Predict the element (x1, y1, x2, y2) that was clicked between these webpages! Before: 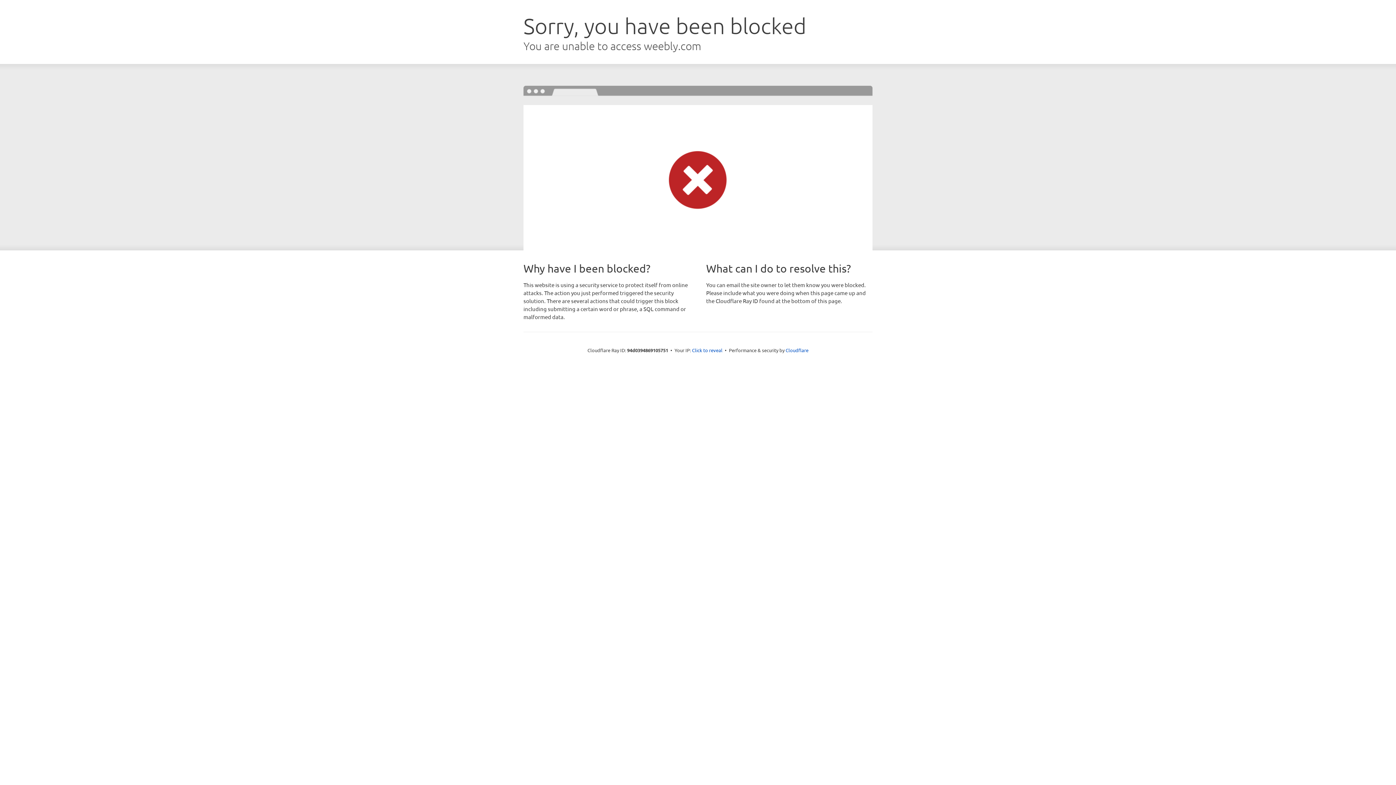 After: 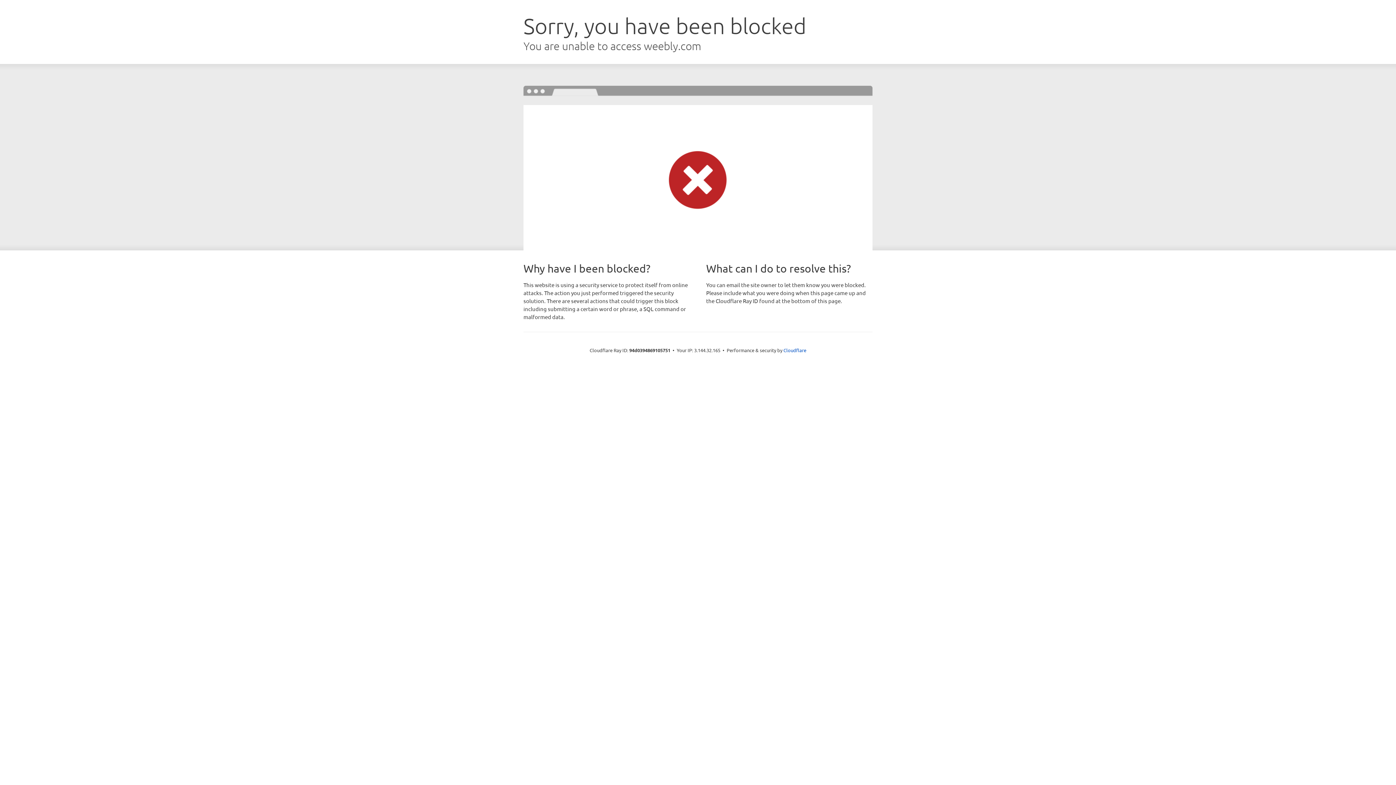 Action: bbox: (692, 346, 722, 353) label: Click to reveal